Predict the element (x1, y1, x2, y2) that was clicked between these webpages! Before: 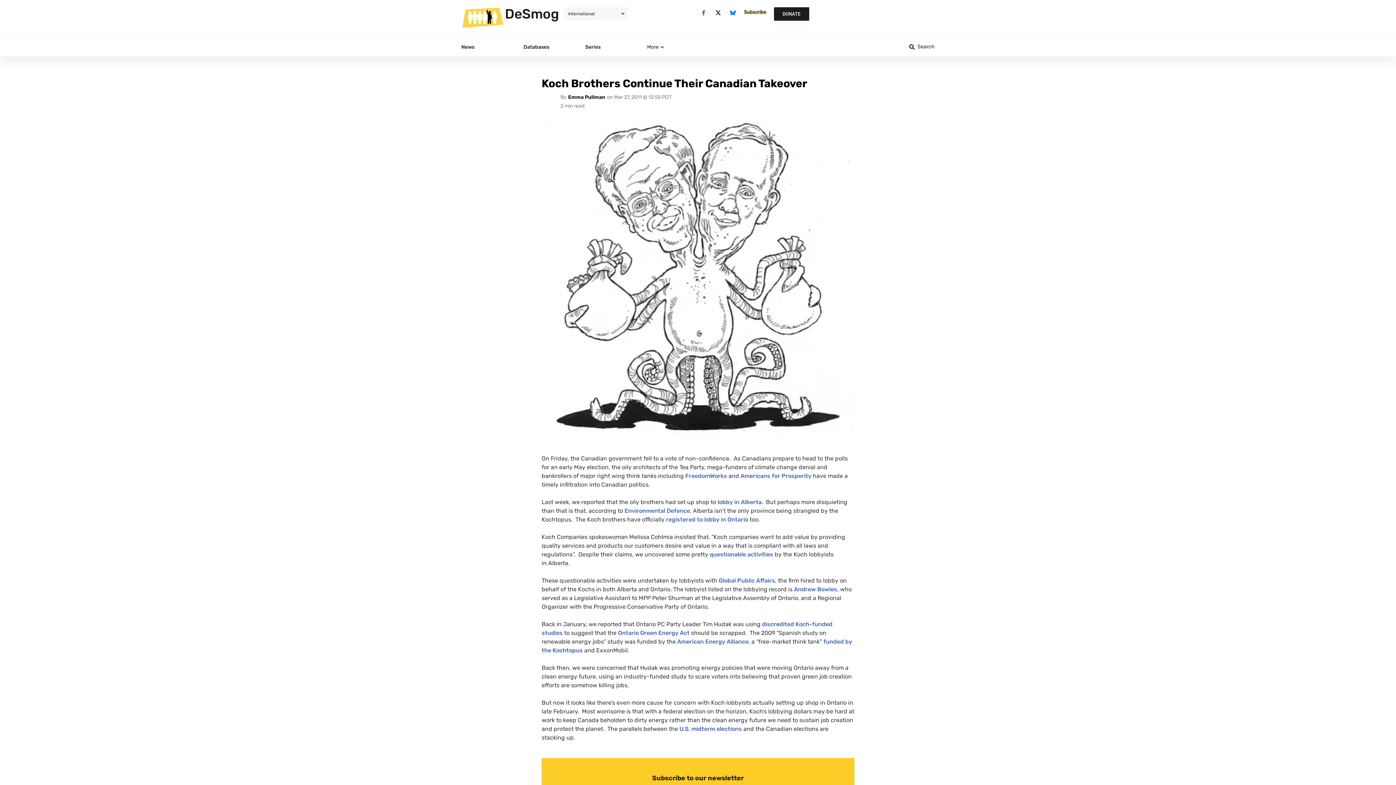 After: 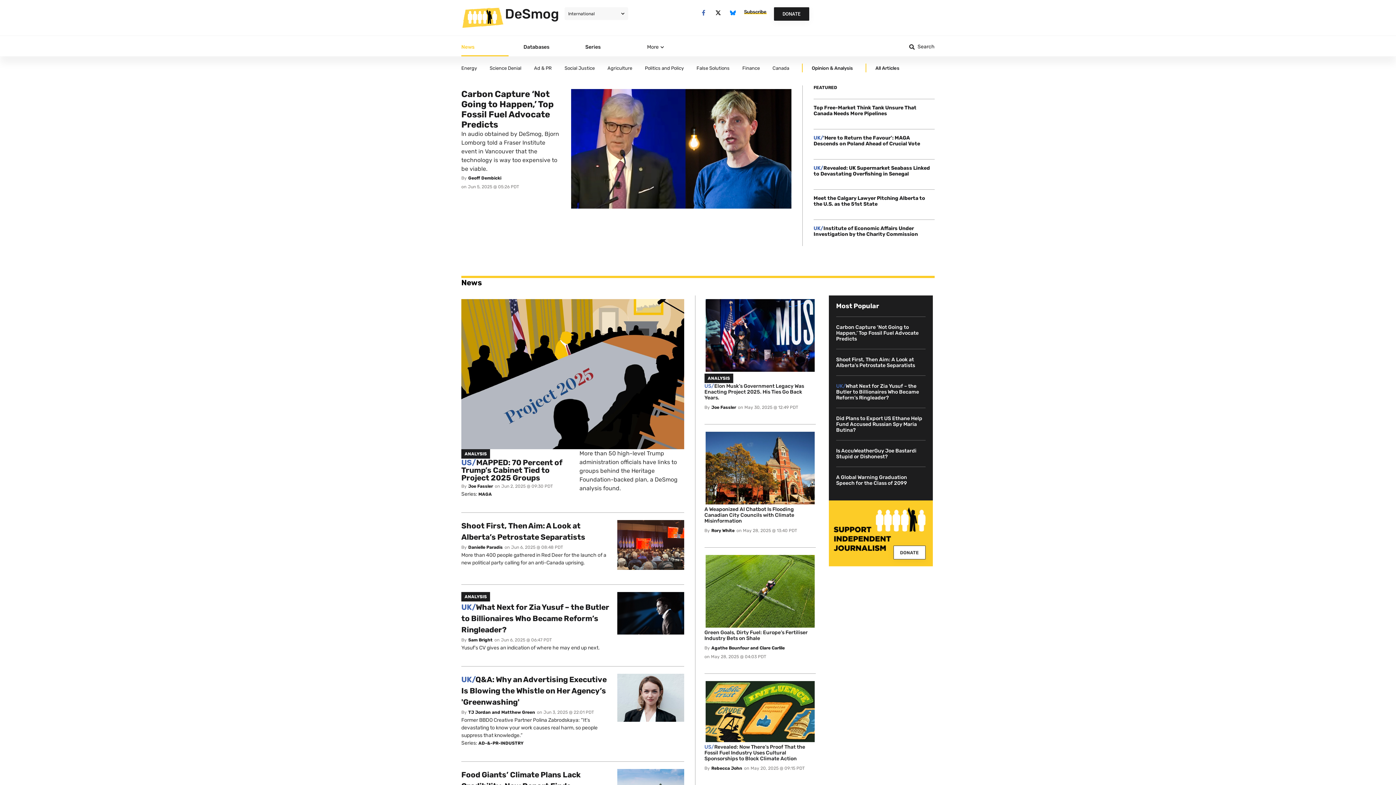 Action: bbox: (461, 7, 505, 28)